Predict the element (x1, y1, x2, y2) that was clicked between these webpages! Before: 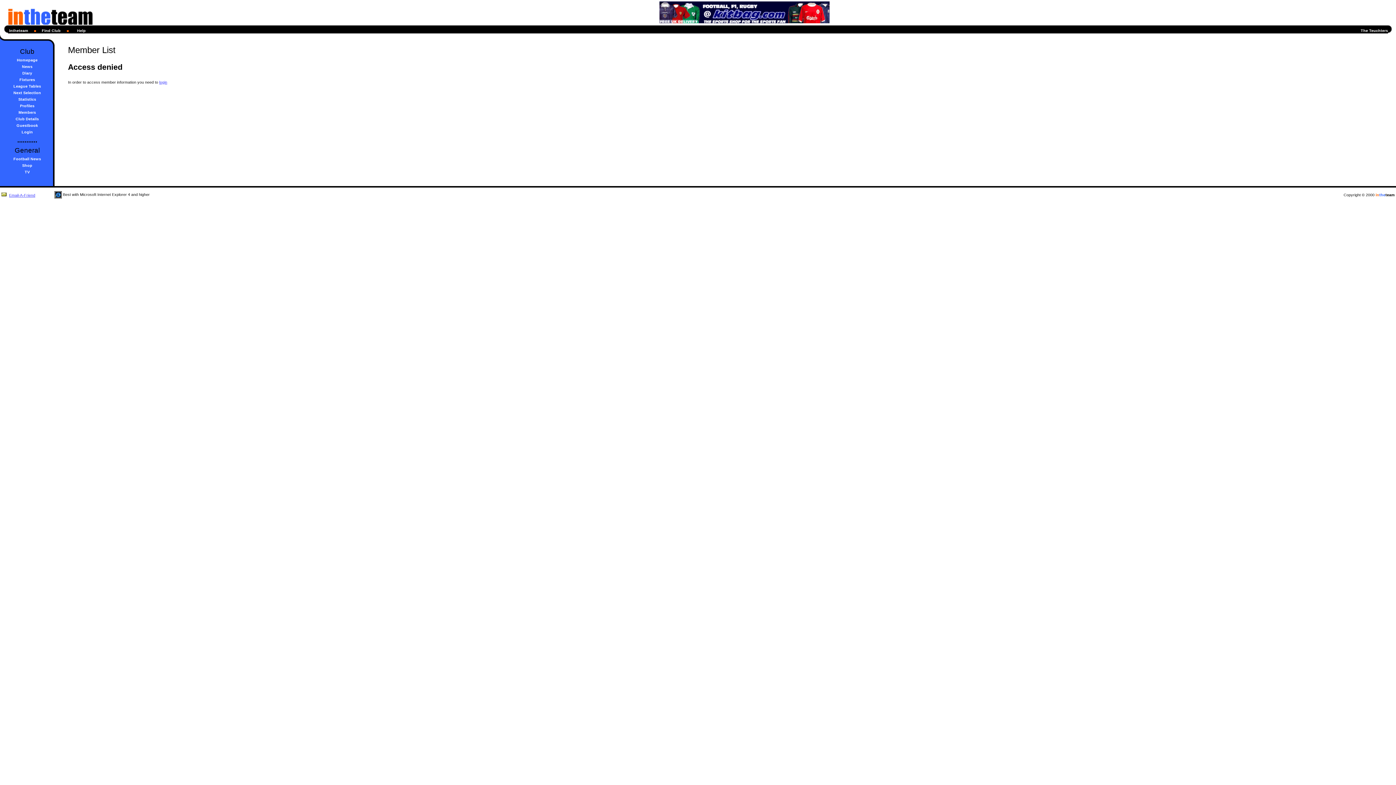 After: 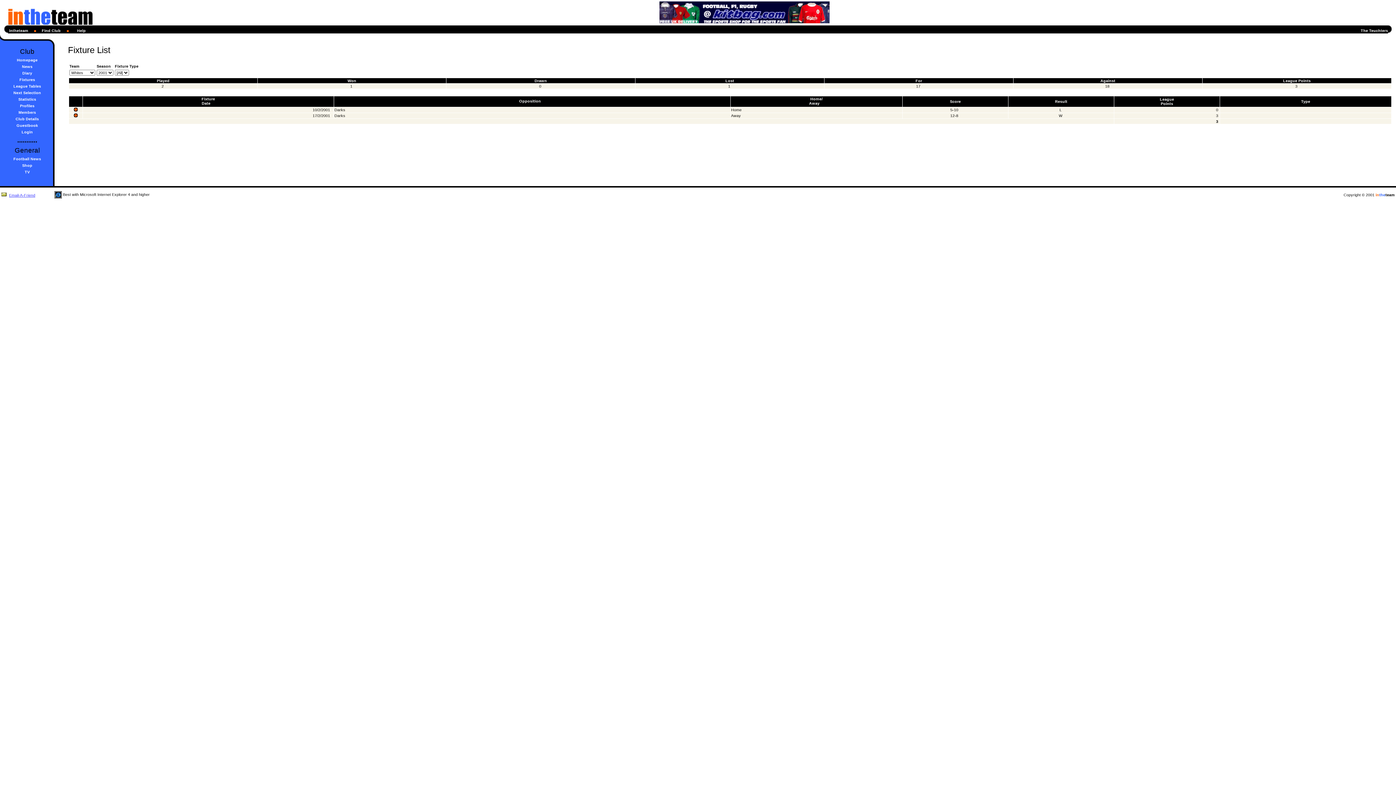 Action: label: Fixtures bbox: (19, 77, 35, 81)